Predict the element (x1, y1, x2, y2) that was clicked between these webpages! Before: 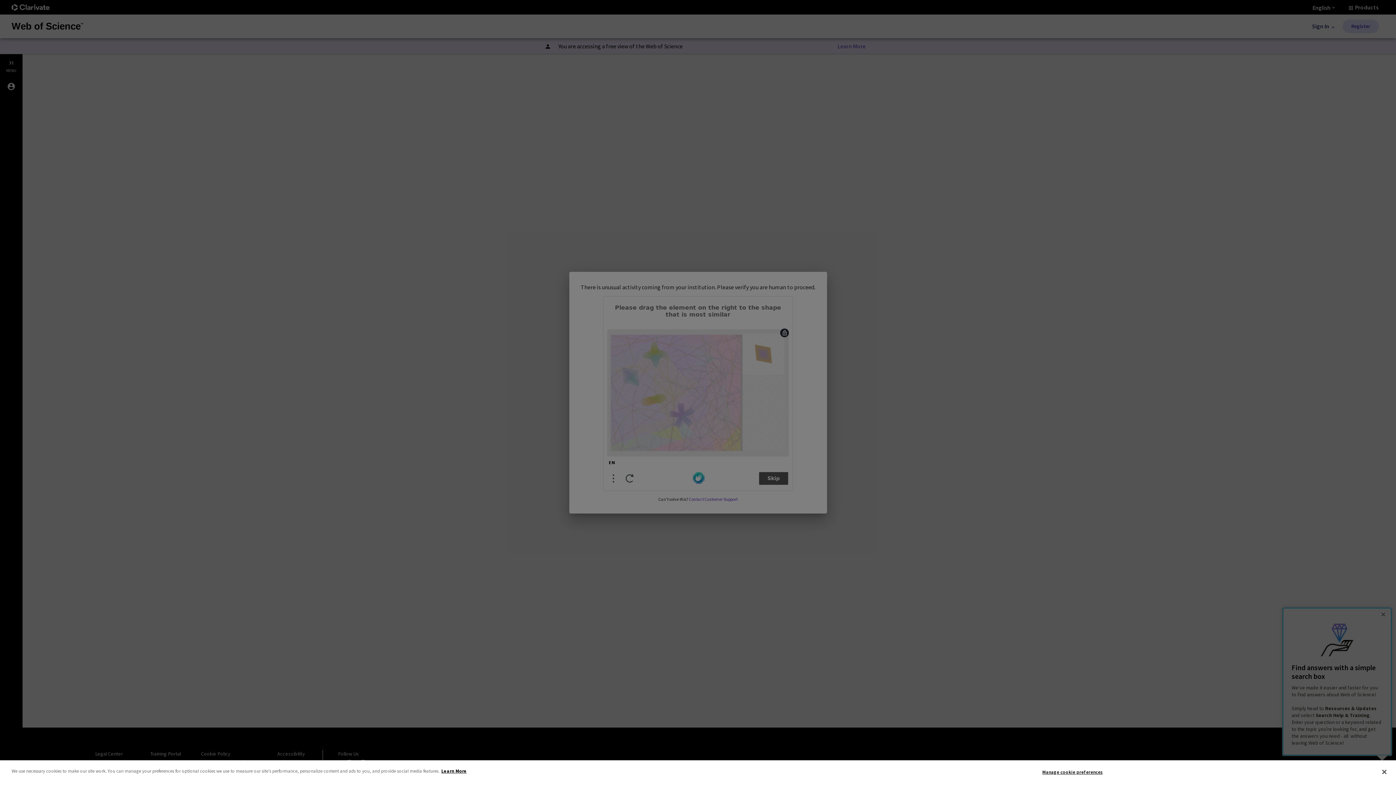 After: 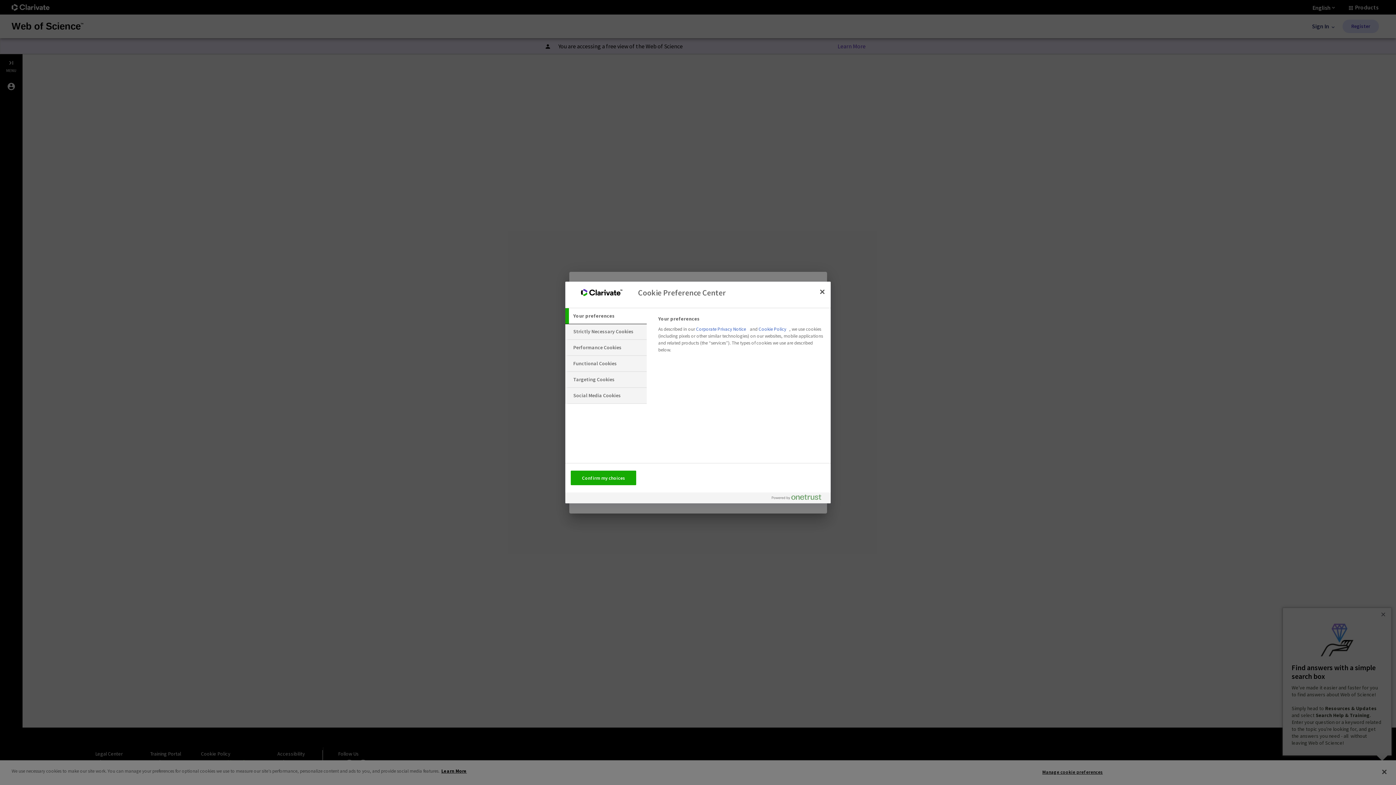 Action: label: Manage cookie preferences bbox: (1042, 765, 1103, 779)